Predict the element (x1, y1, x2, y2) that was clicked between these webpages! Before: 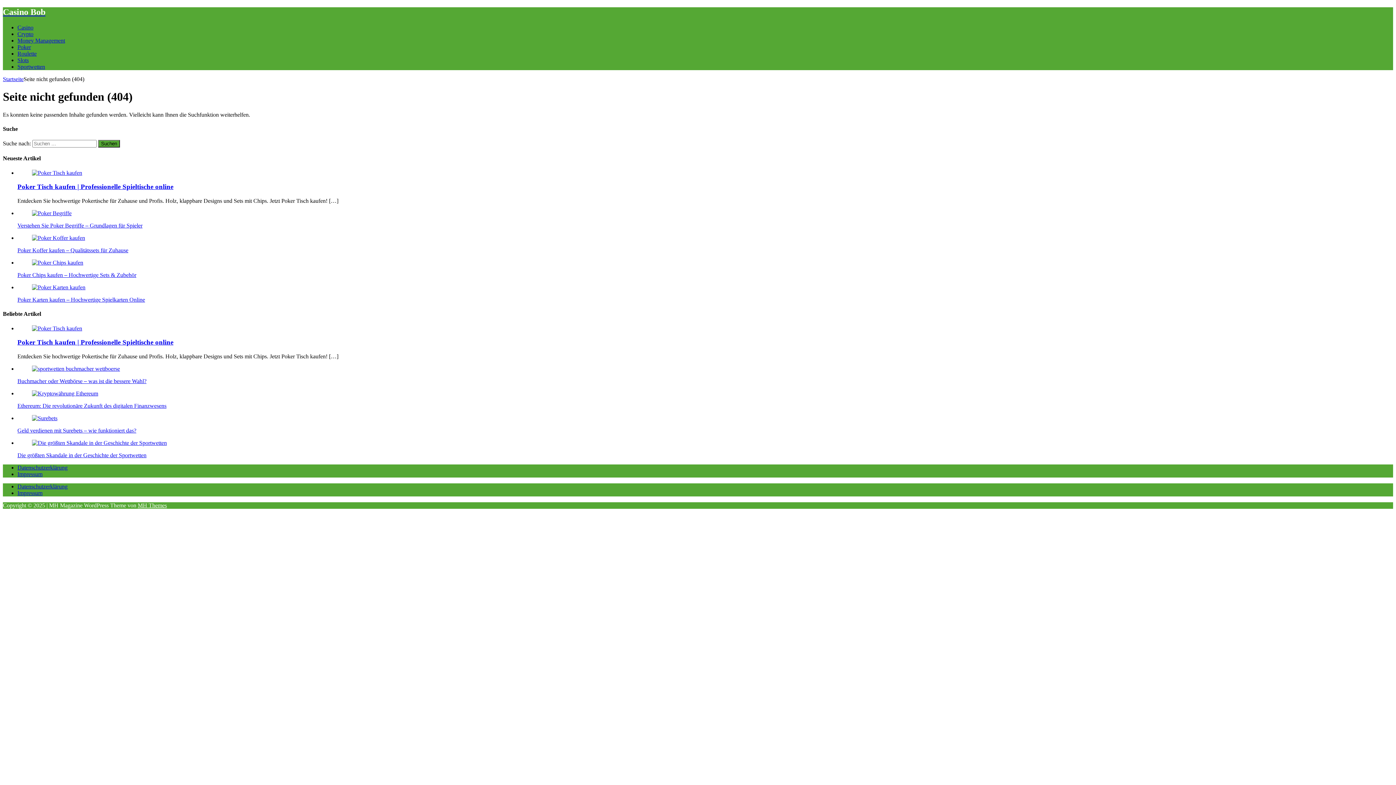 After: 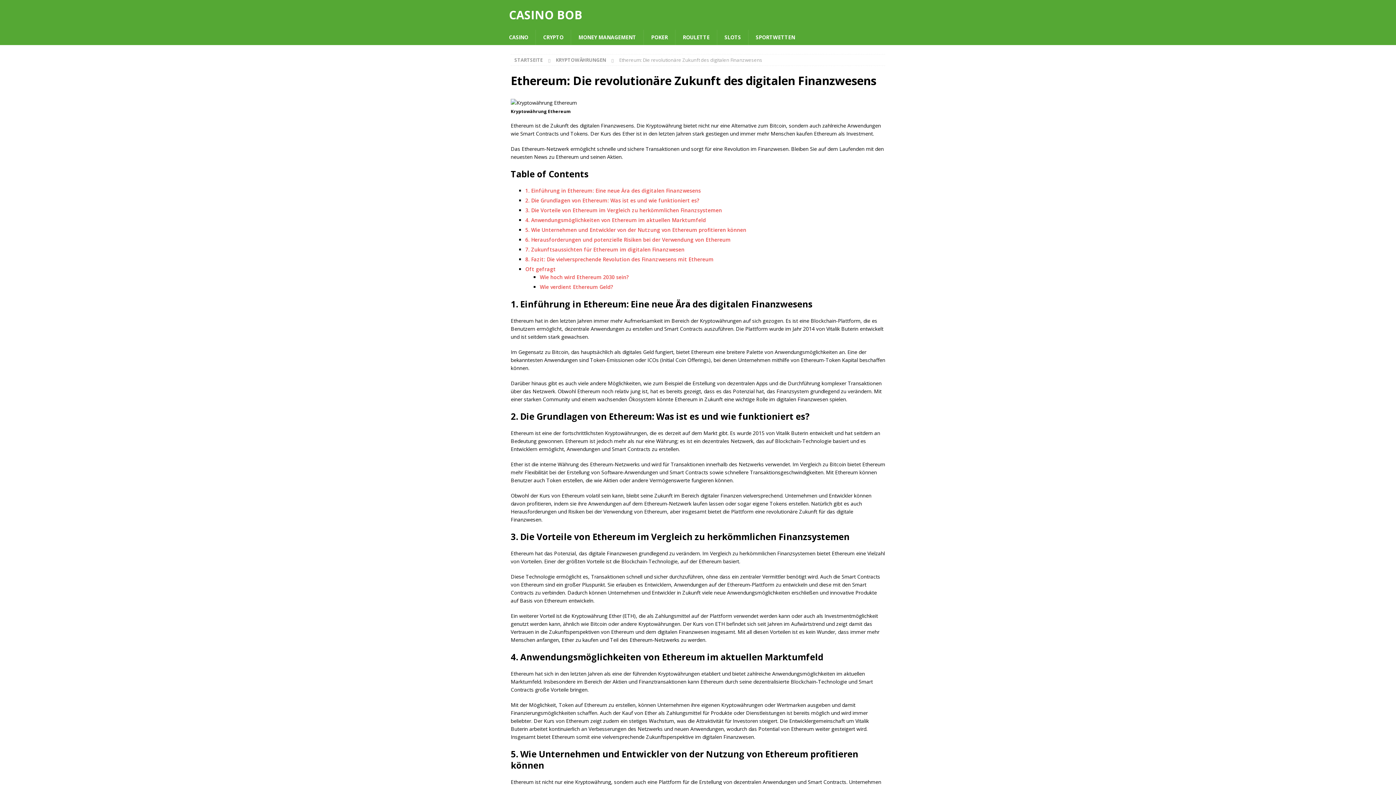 Action: bbox: (17, 402, 166, 409) label: Ethereum: Die revolutionäre Zukunft des digitalen Finanzwesens